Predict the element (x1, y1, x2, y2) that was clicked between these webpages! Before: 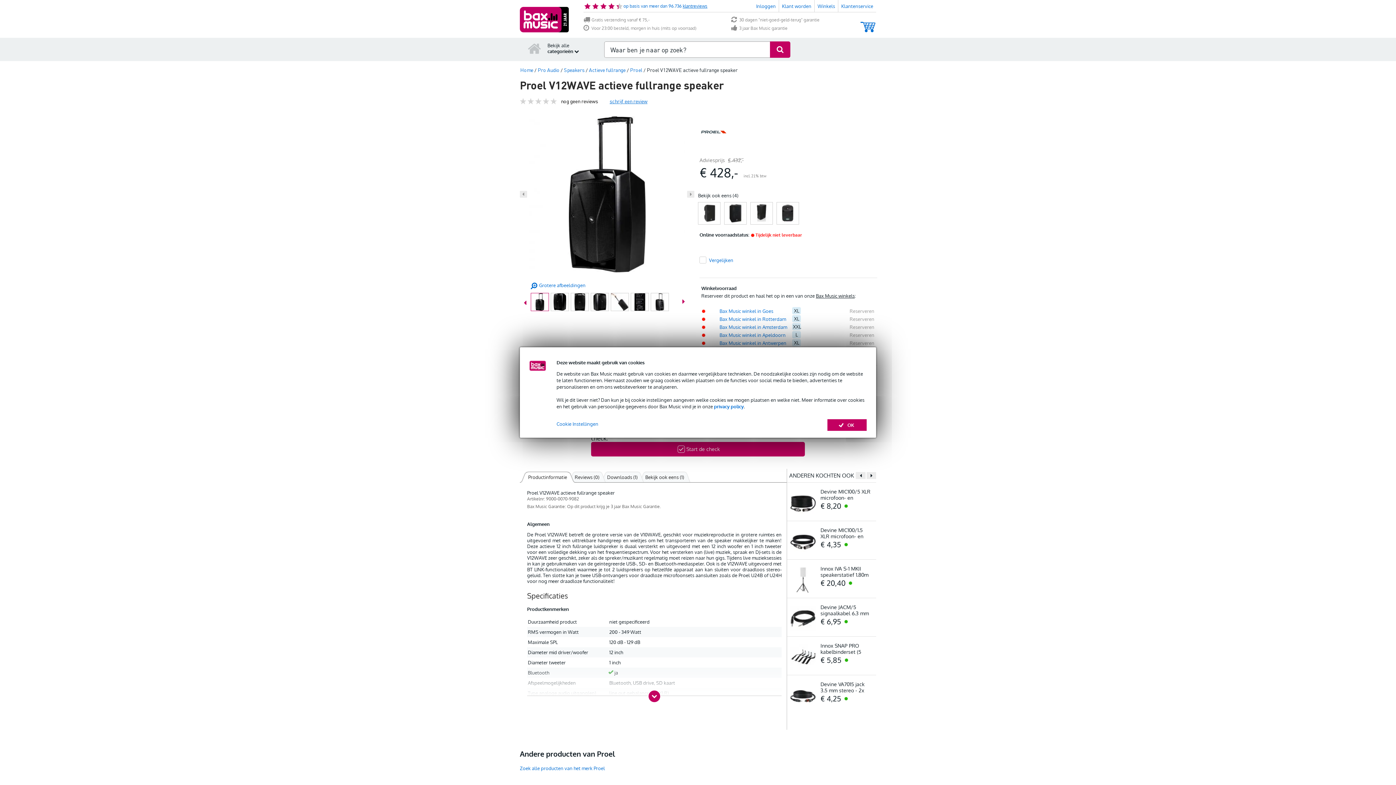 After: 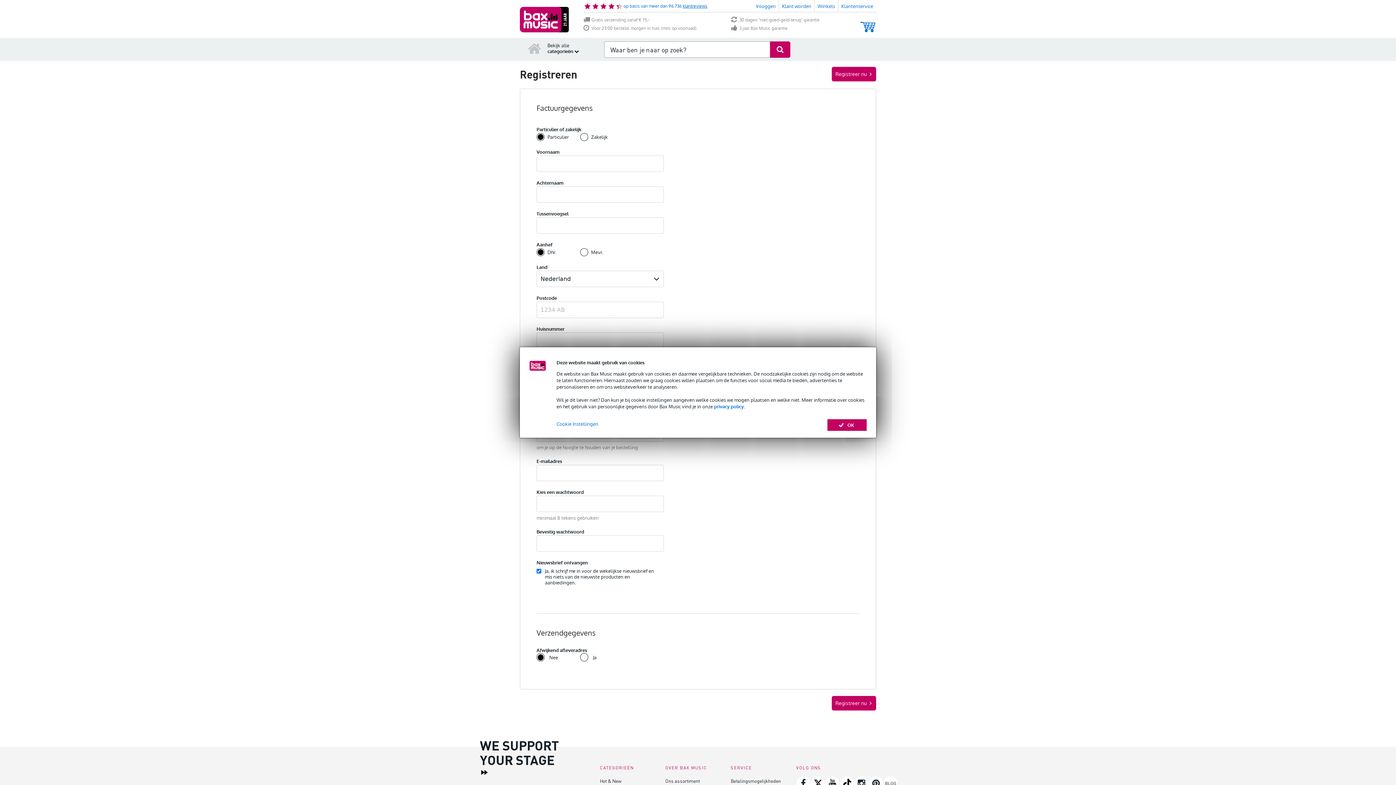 Action: label: Klant worden bbox: (785, 3, 813, 8)